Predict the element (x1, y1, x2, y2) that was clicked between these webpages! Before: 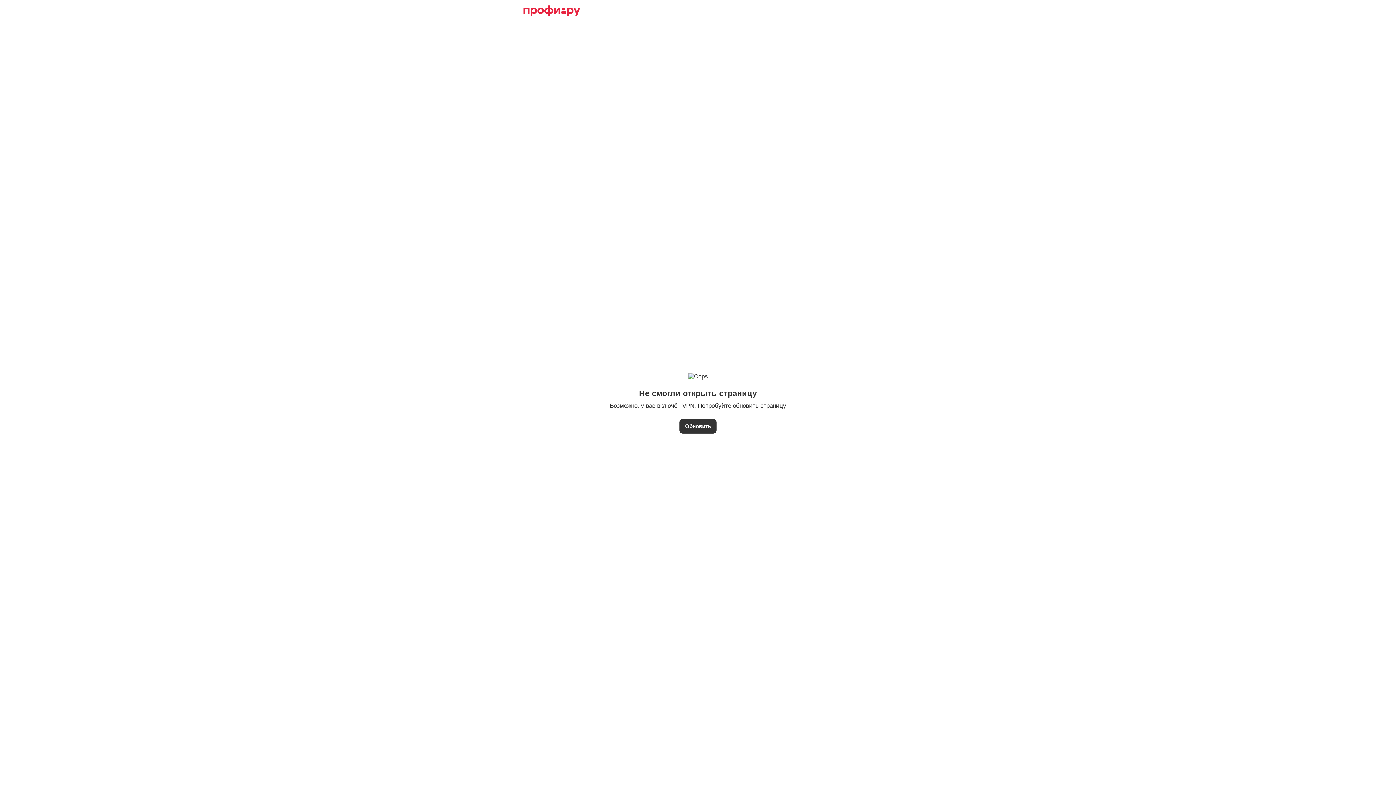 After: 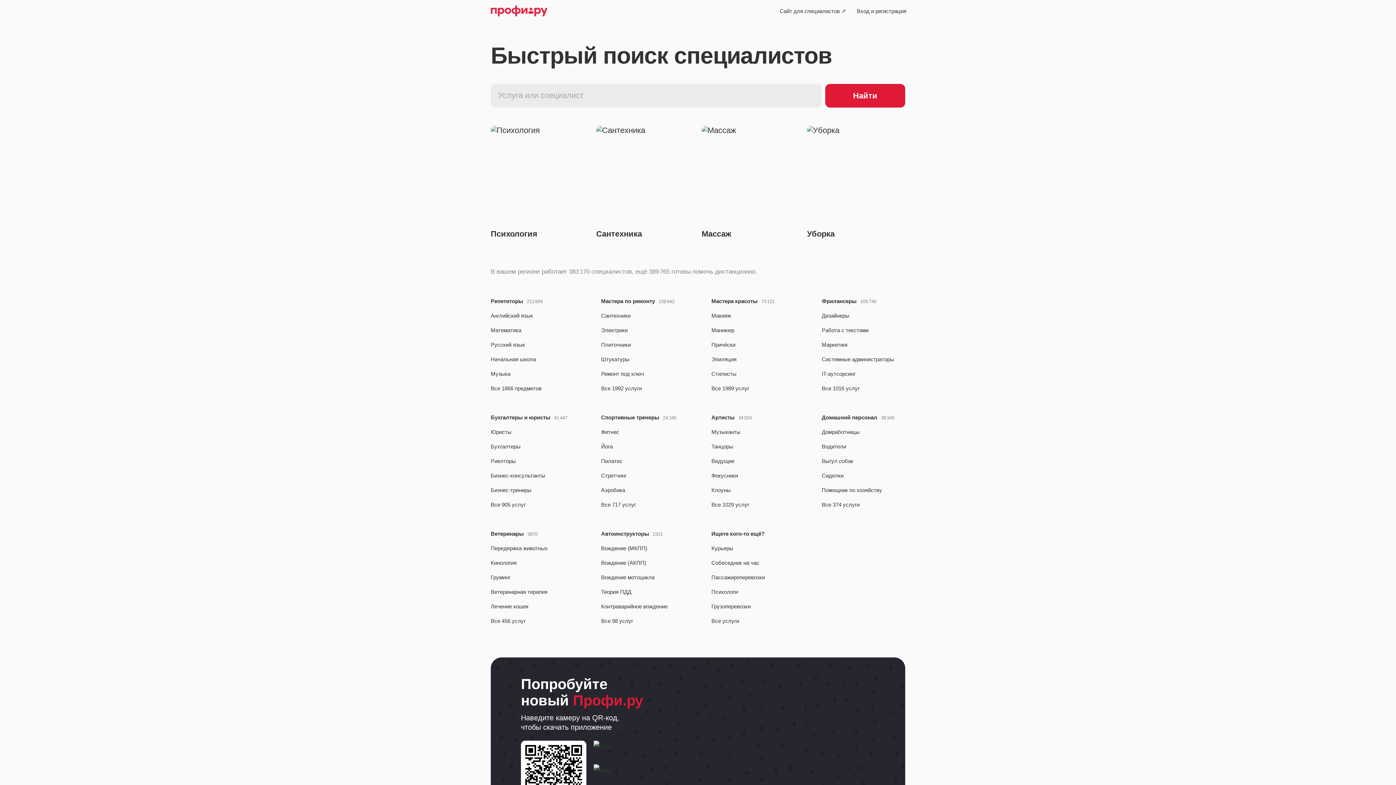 Action: bbox: (523, 5, 580, 16)